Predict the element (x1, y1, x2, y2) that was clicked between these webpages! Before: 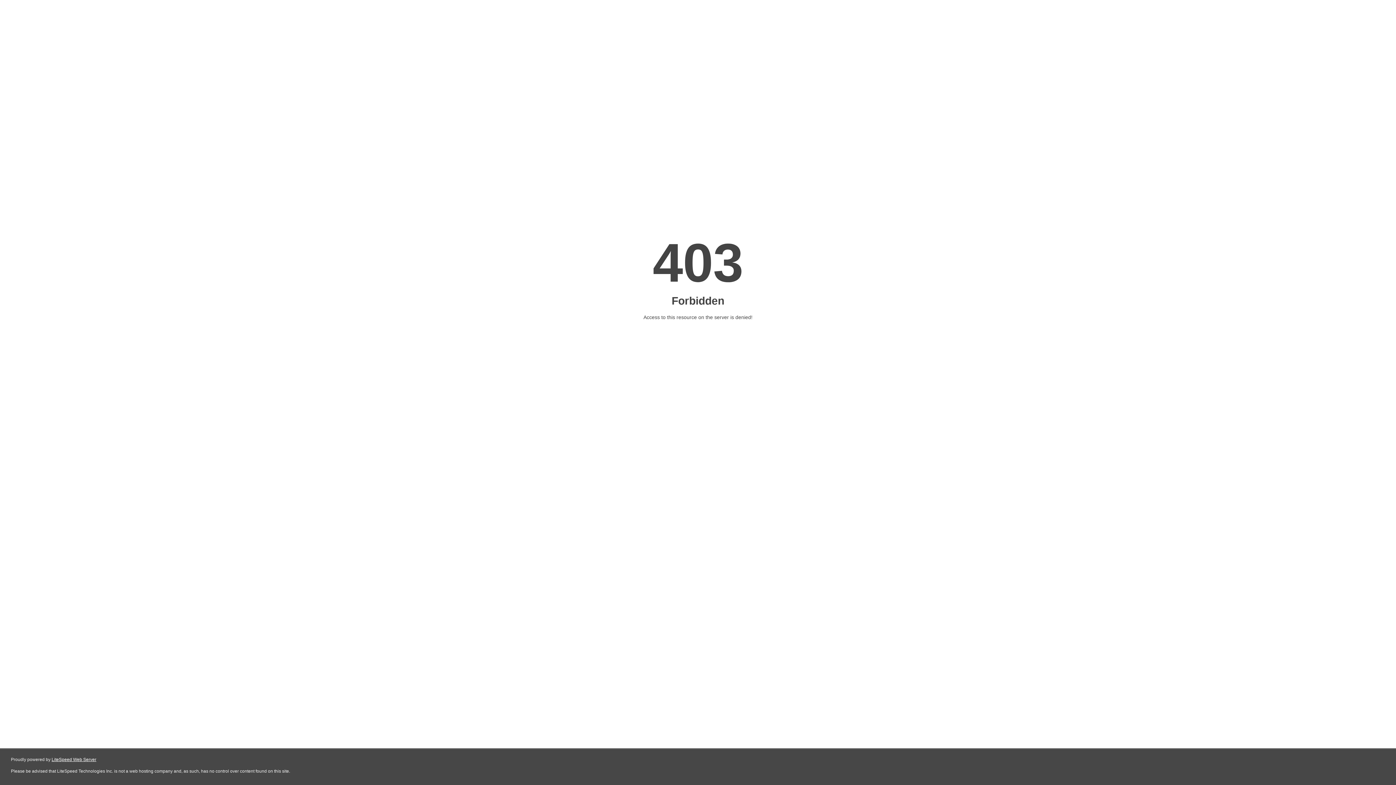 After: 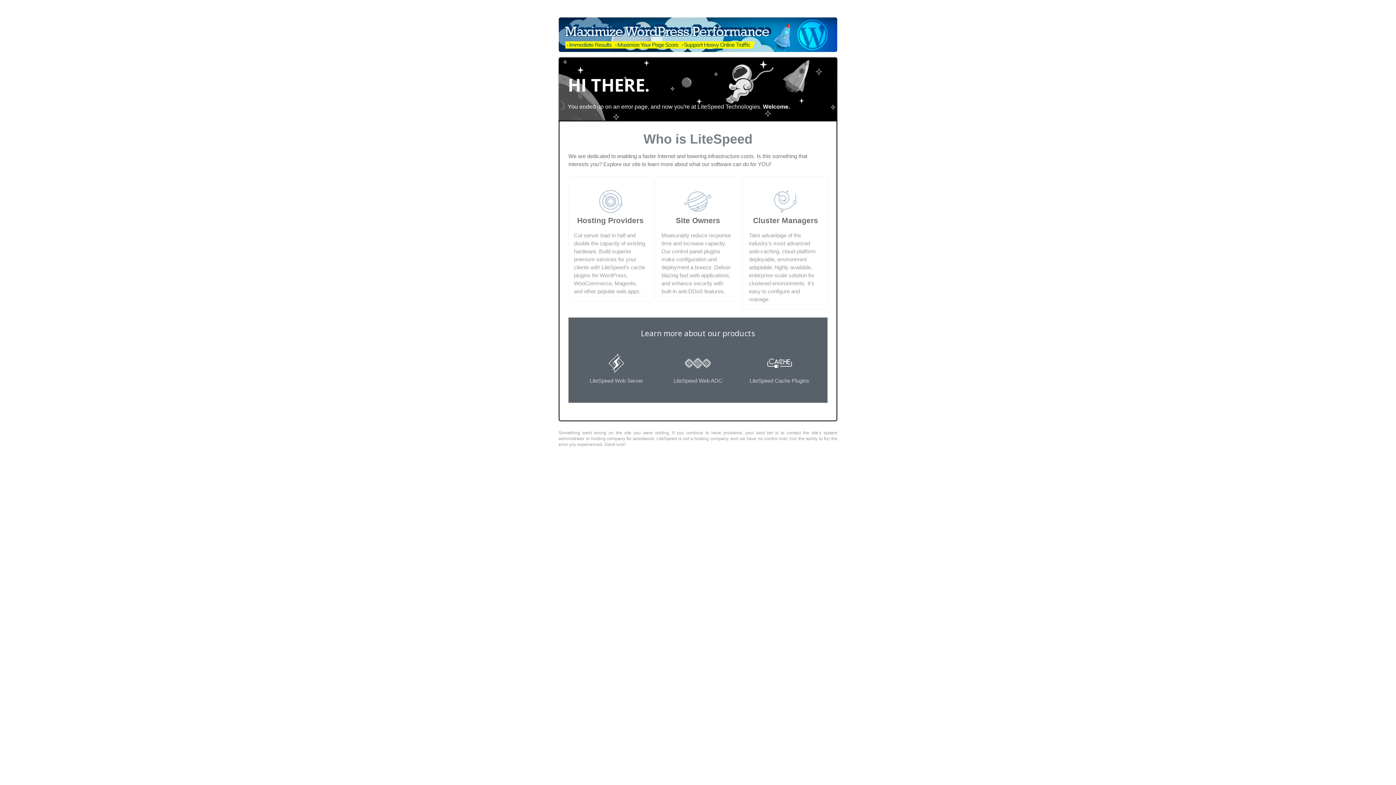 Action: bbox: (51, 757, 96, 762) label: LiteSpeed Web Server